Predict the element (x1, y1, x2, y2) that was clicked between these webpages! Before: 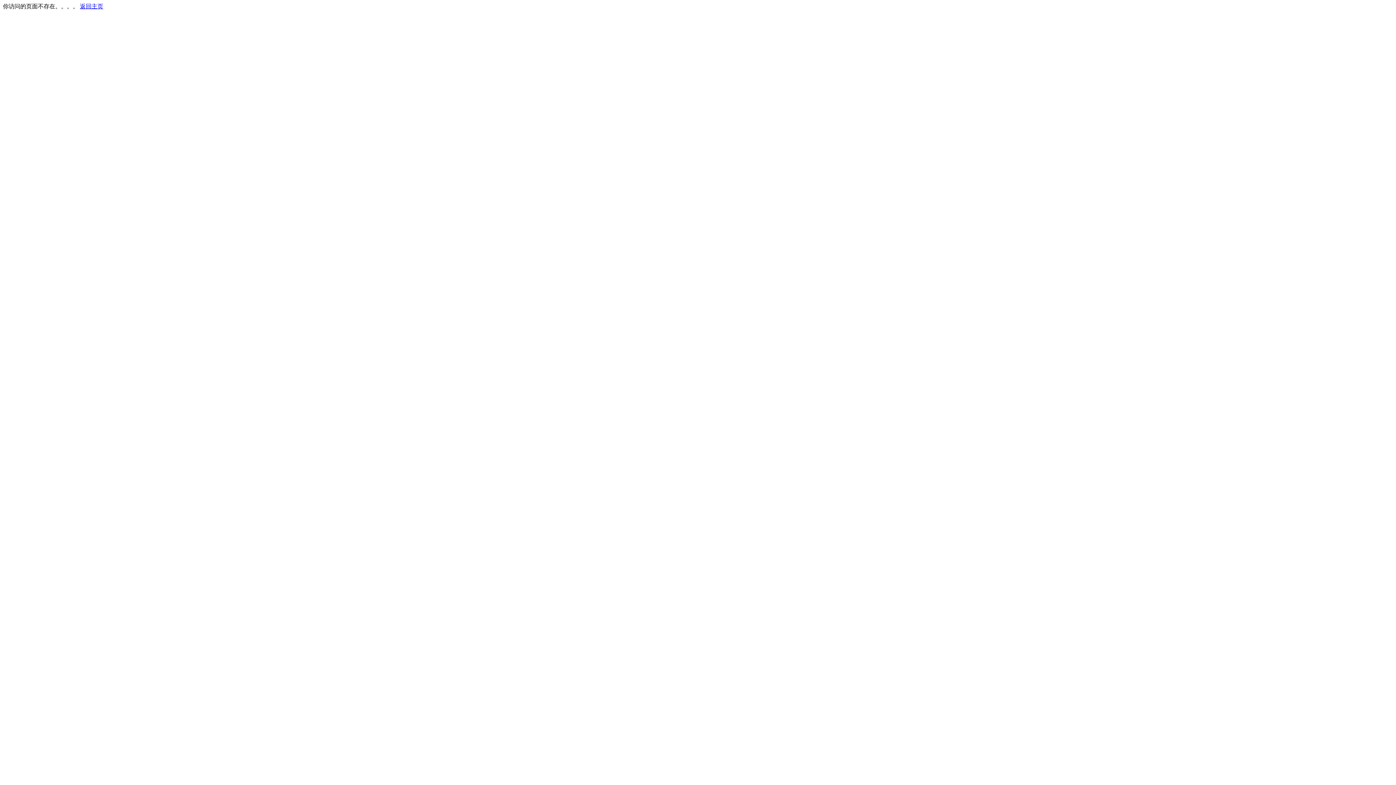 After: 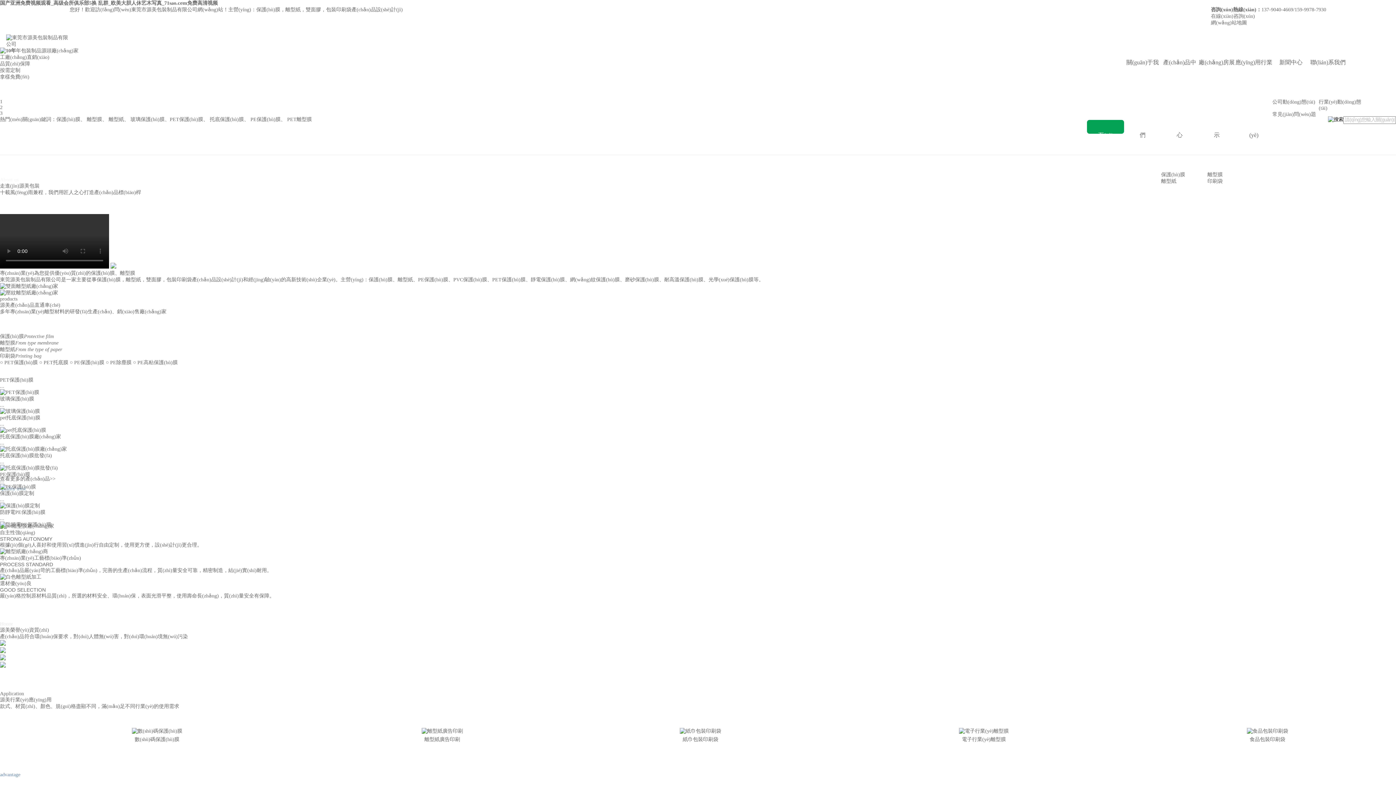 Action: label: 返回主页 bbox: (80, 3, 103, 9)